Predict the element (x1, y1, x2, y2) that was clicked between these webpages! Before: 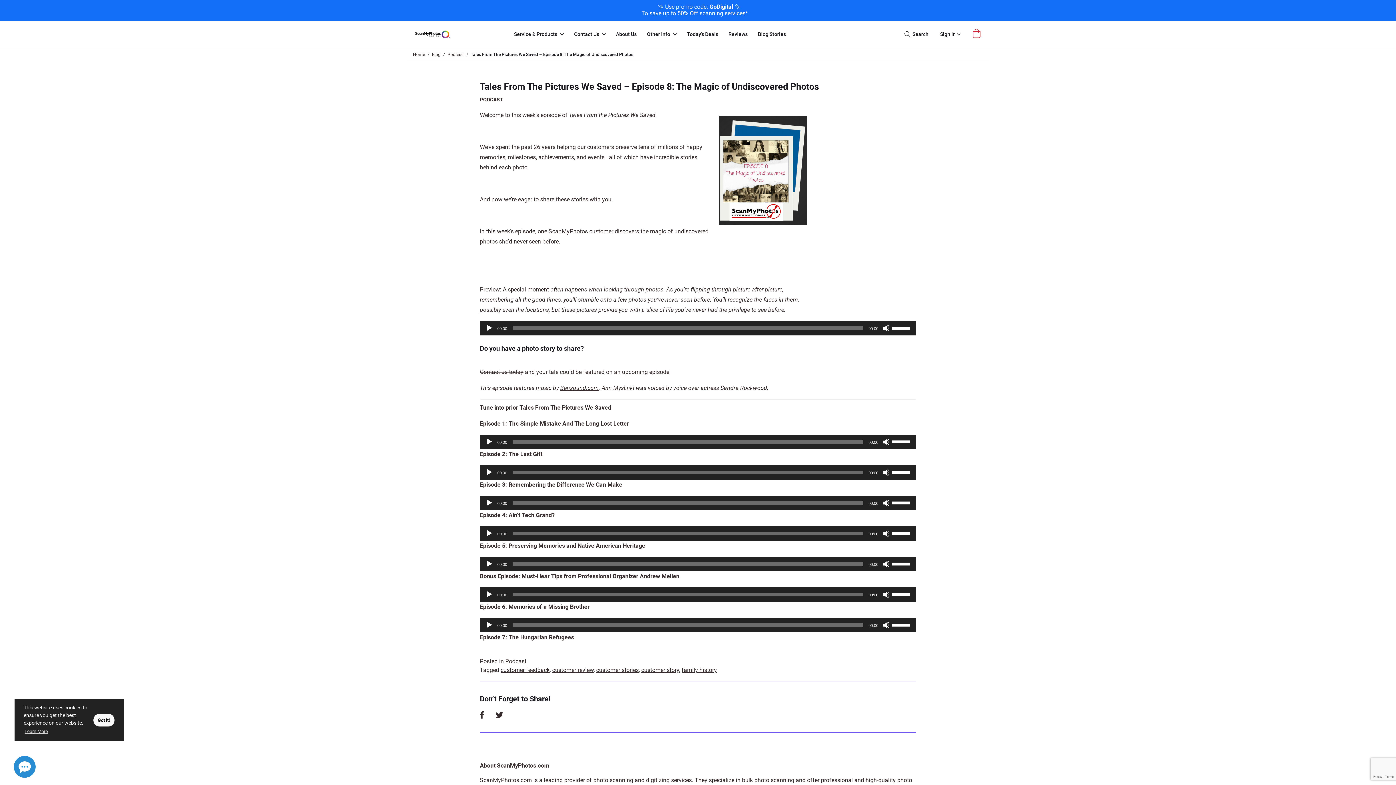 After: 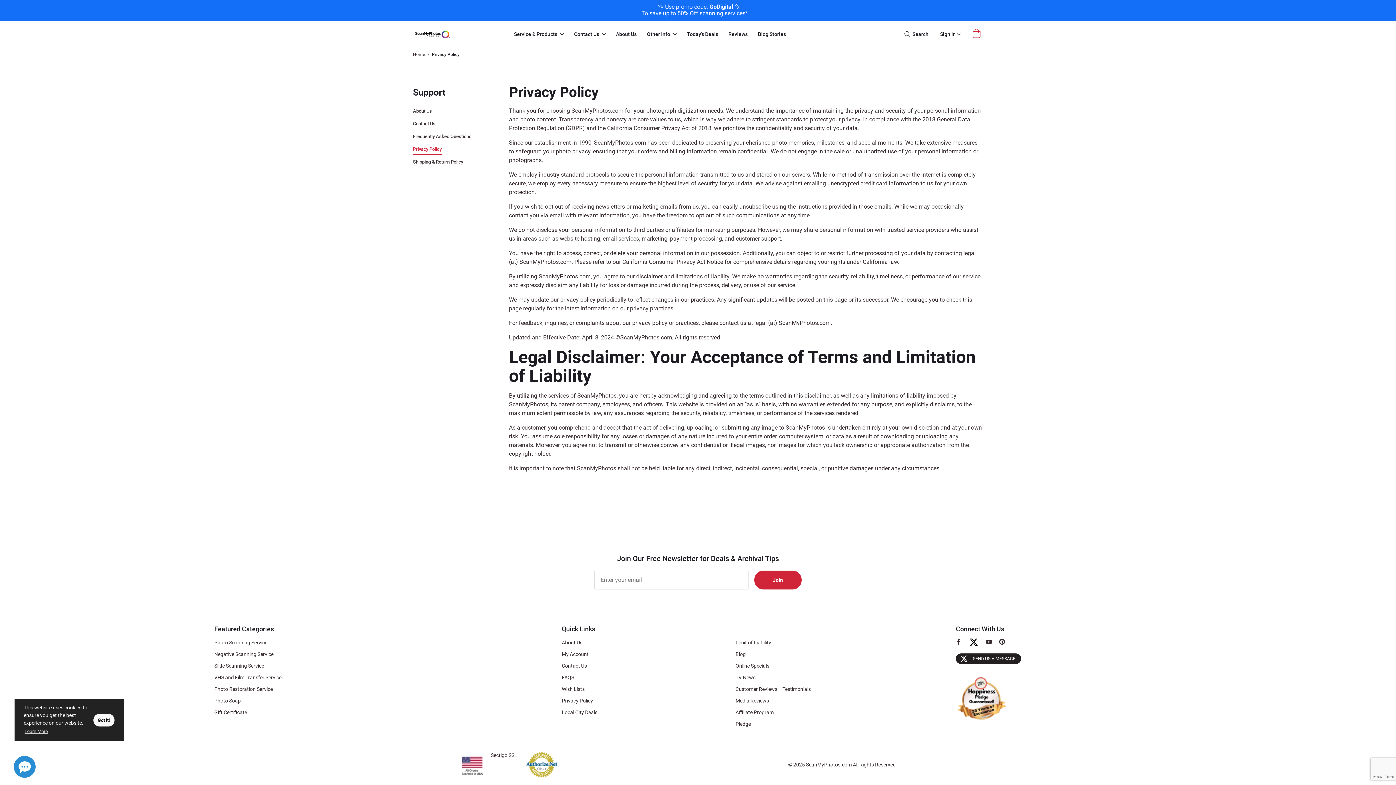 Action: label: learn more about cookies bbox: (23, 727, 48, 736)